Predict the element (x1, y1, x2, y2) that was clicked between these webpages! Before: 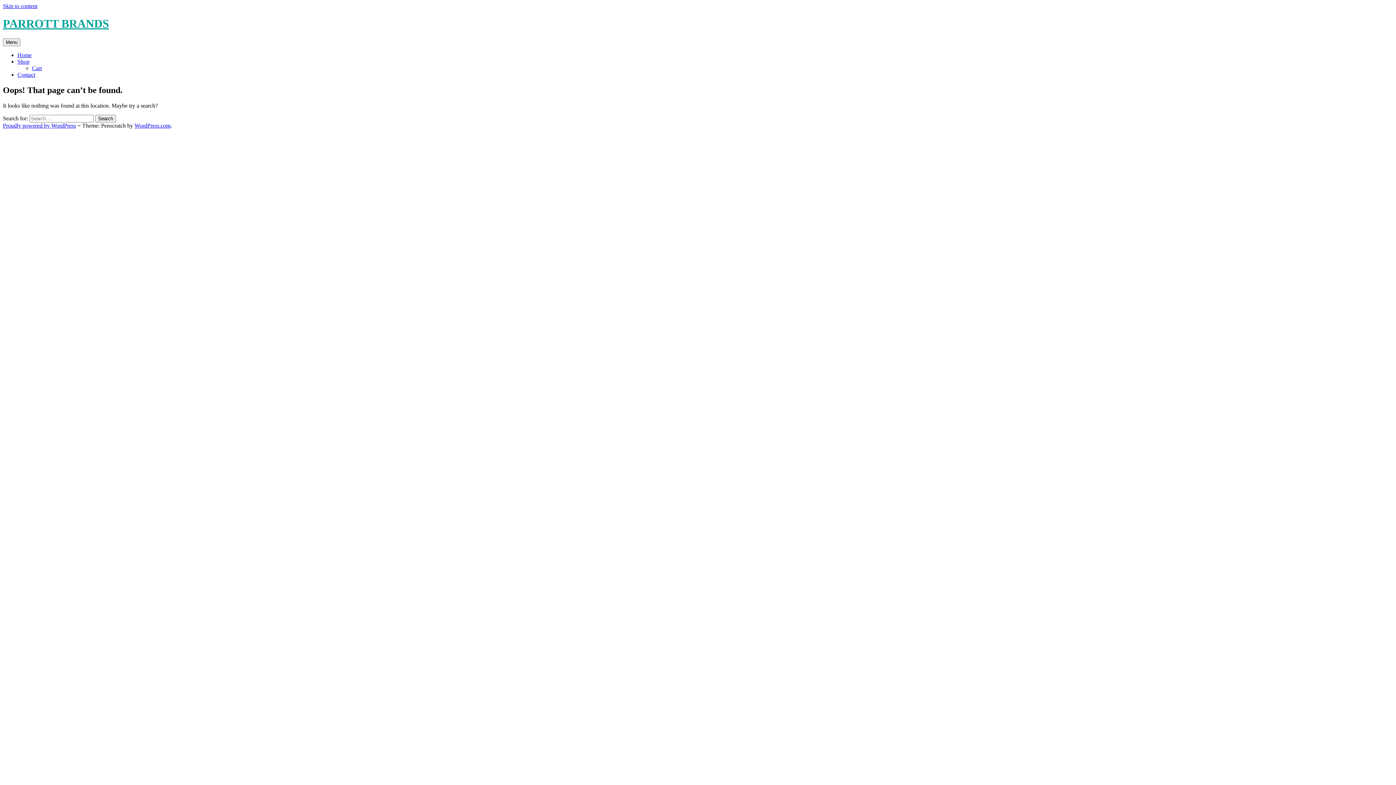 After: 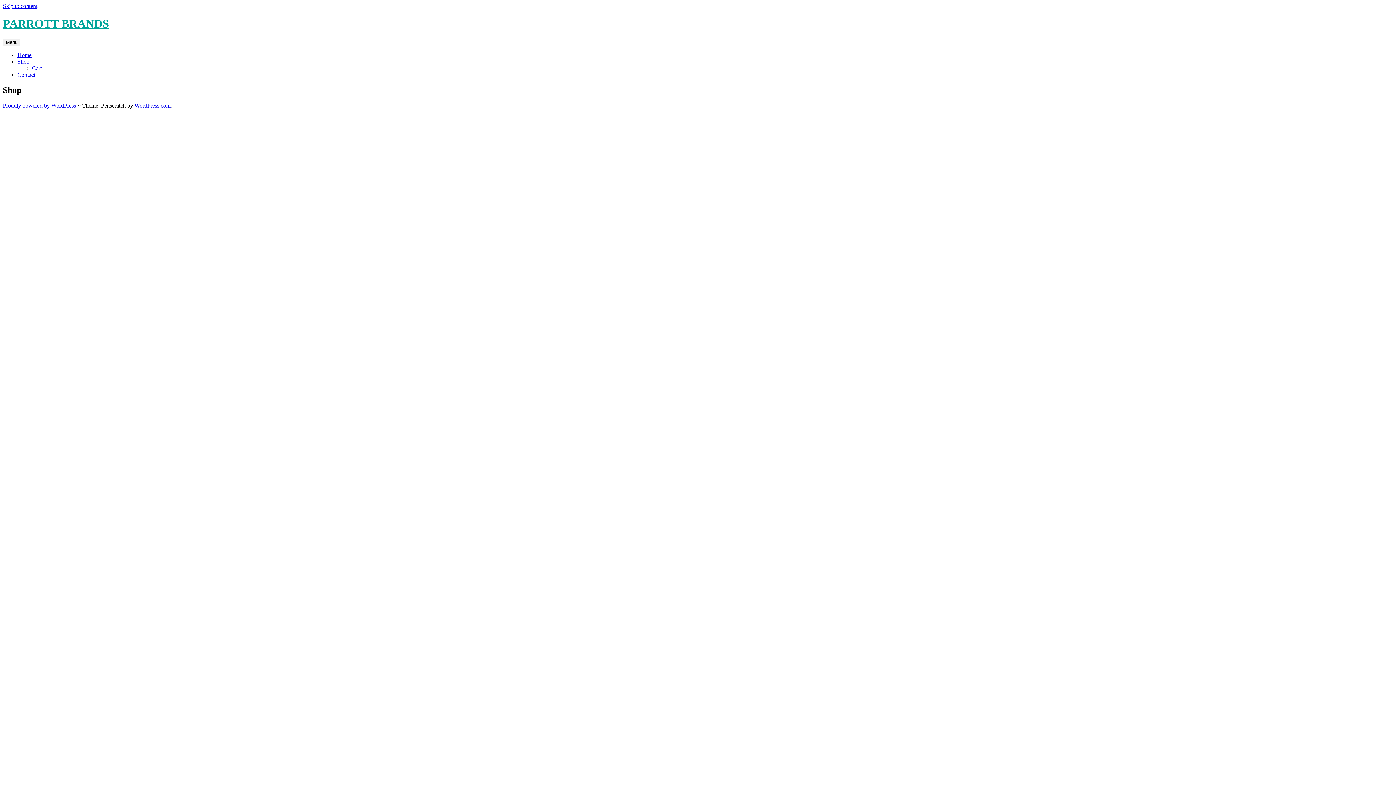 Action: label: Shop bbox: (17, 58, 29, 64)